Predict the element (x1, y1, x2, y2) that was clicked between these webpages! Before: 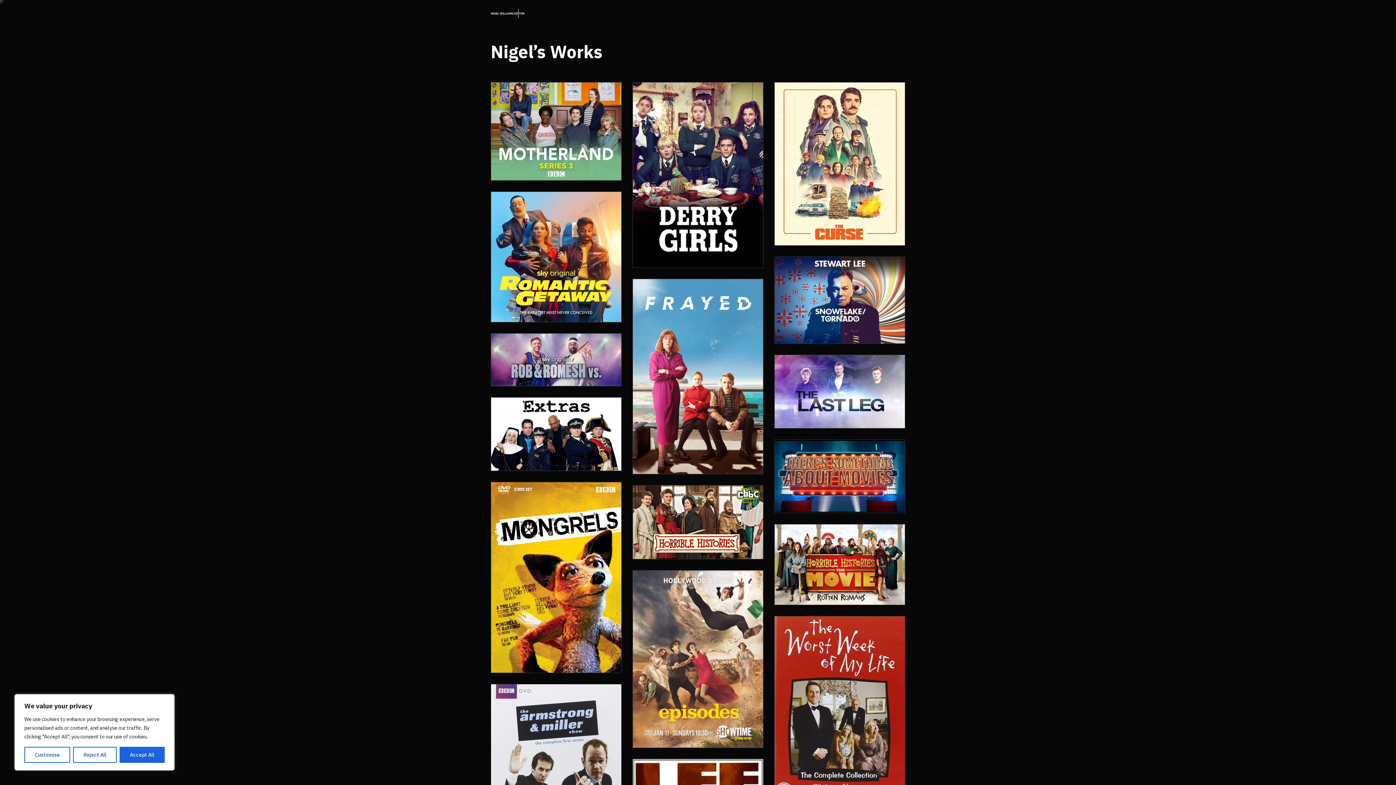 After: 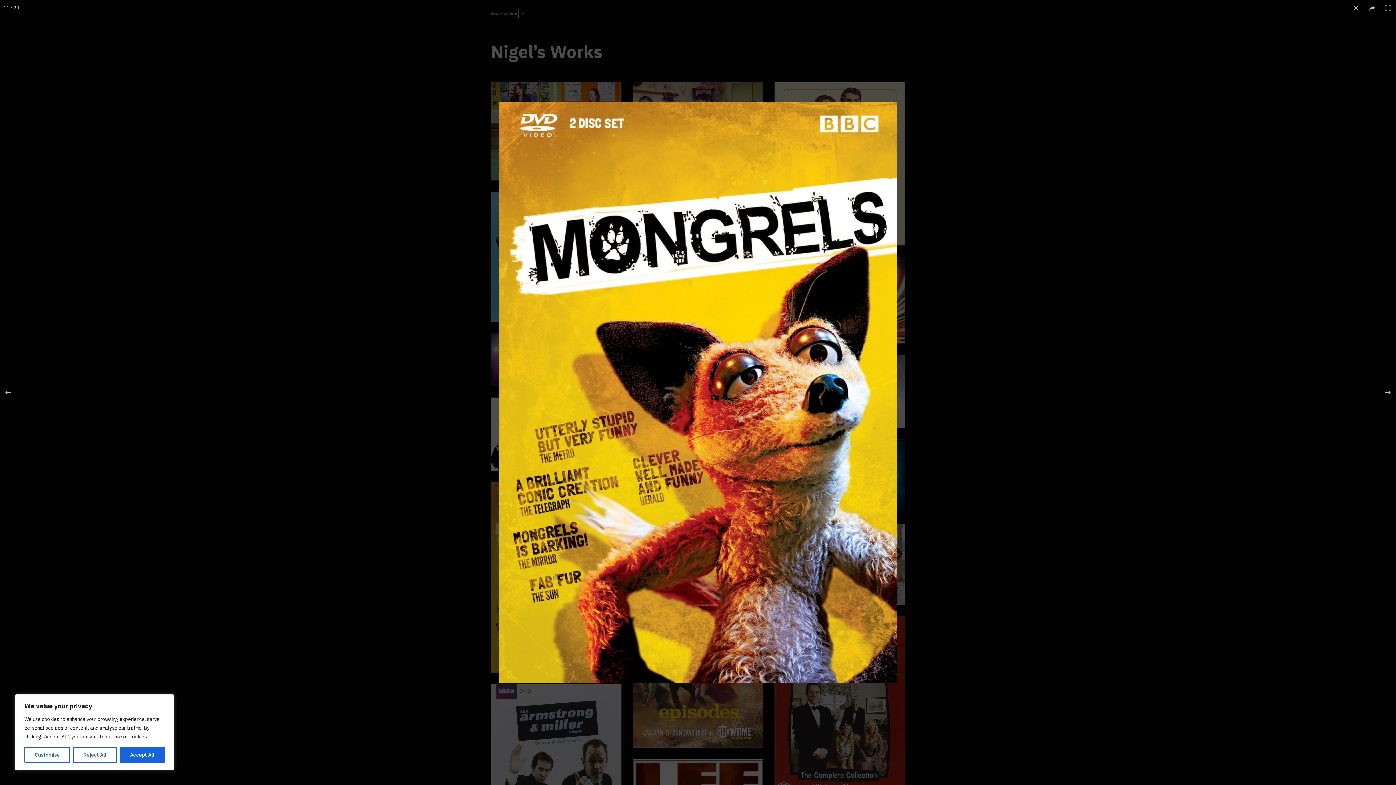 Action: bbox: (490, 482, 621, 673)